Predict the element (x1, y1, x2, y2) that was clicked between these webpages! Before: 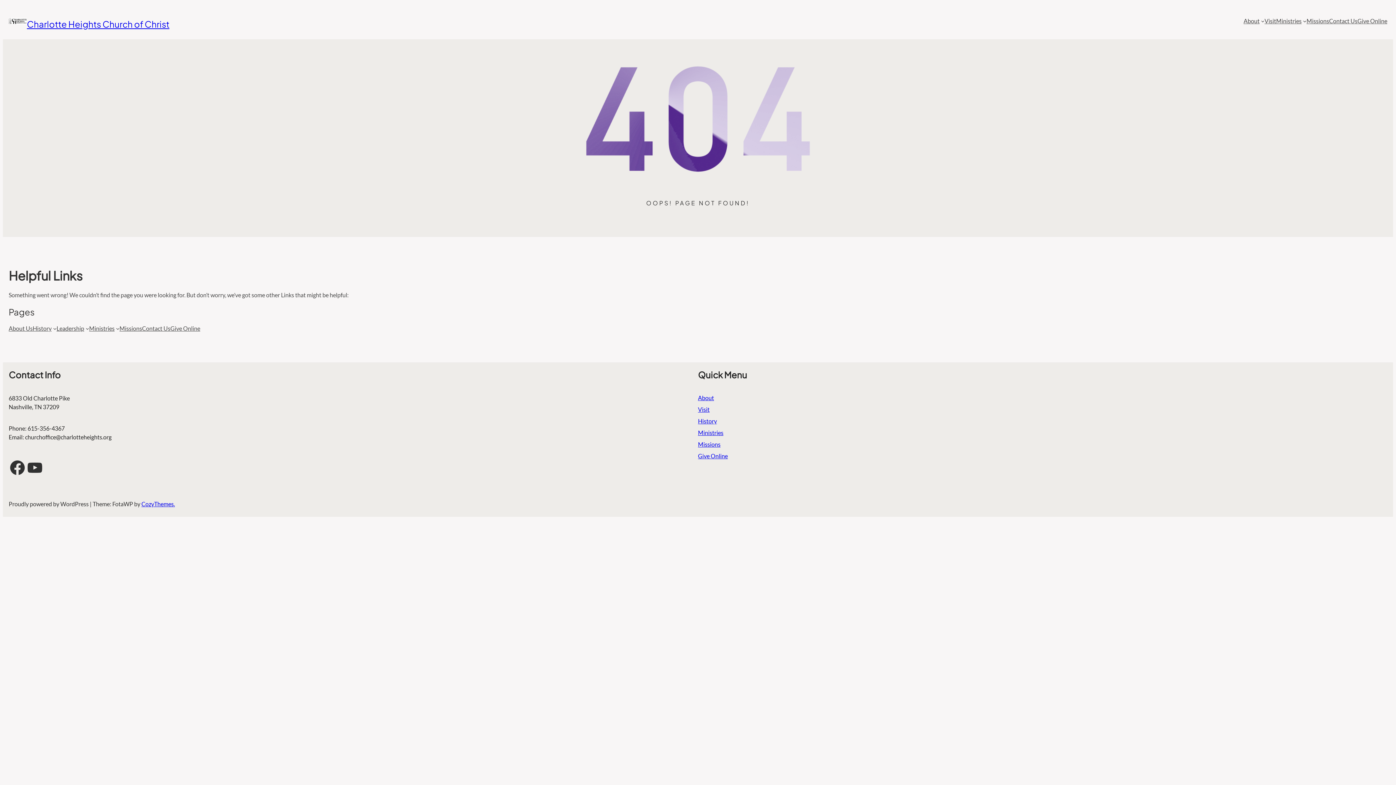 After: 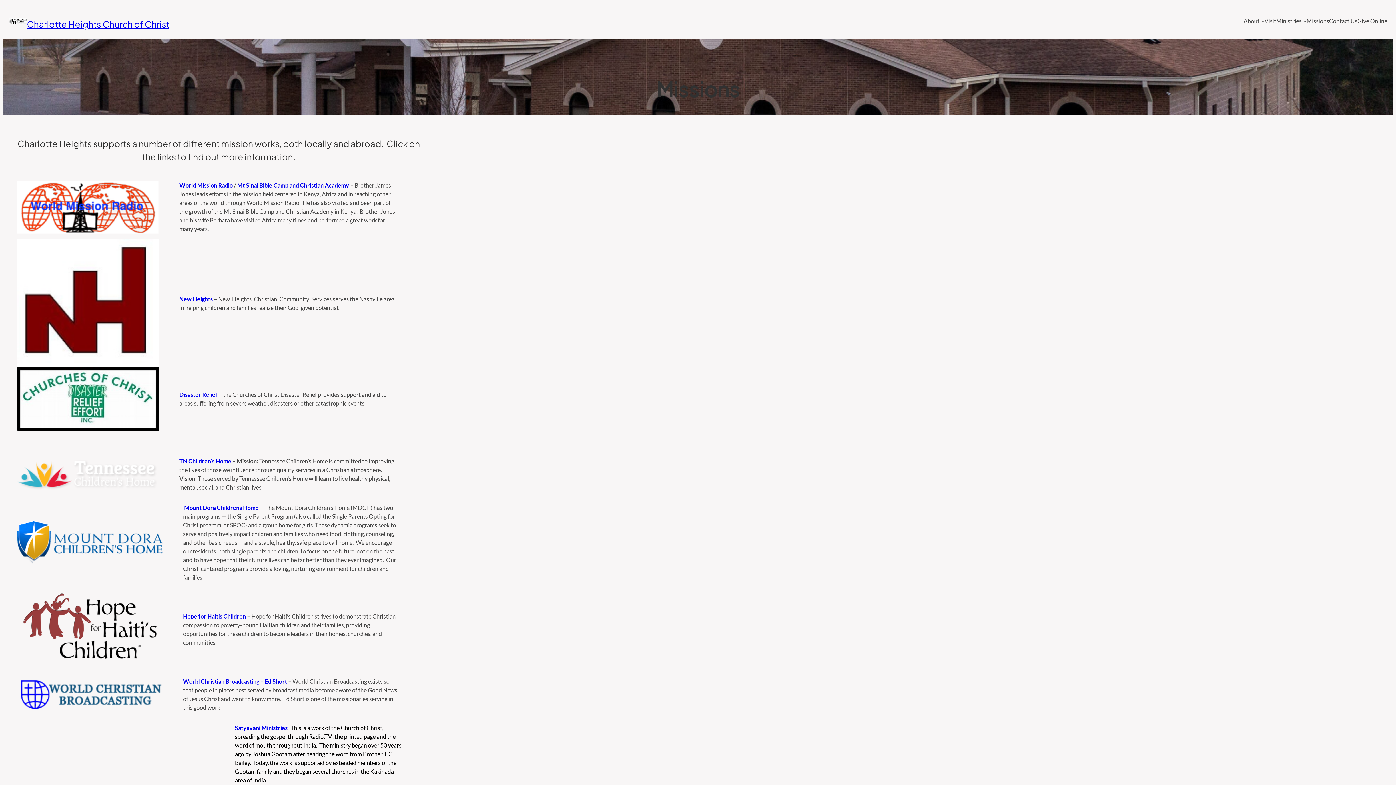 Action: bbox: (698, 441, 720, 447) label: Missions